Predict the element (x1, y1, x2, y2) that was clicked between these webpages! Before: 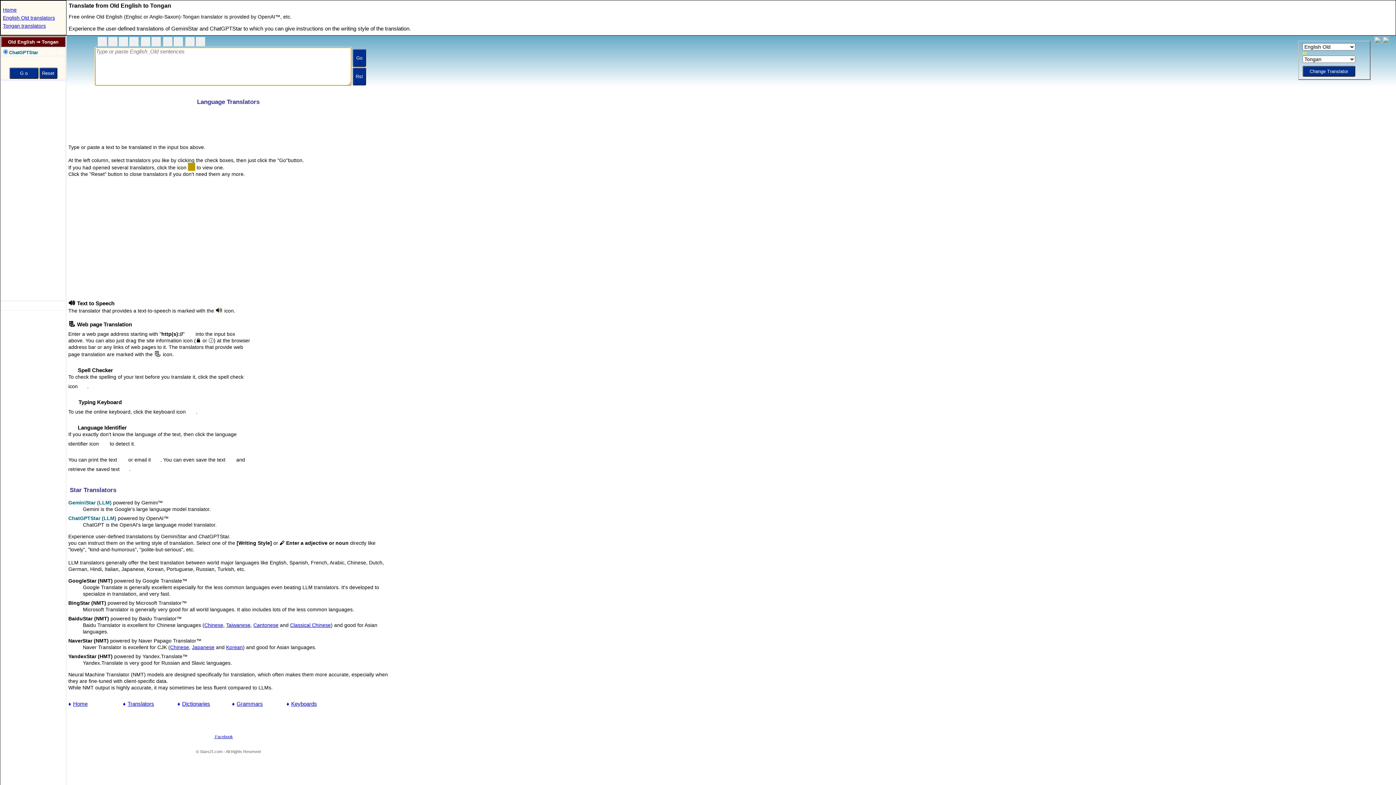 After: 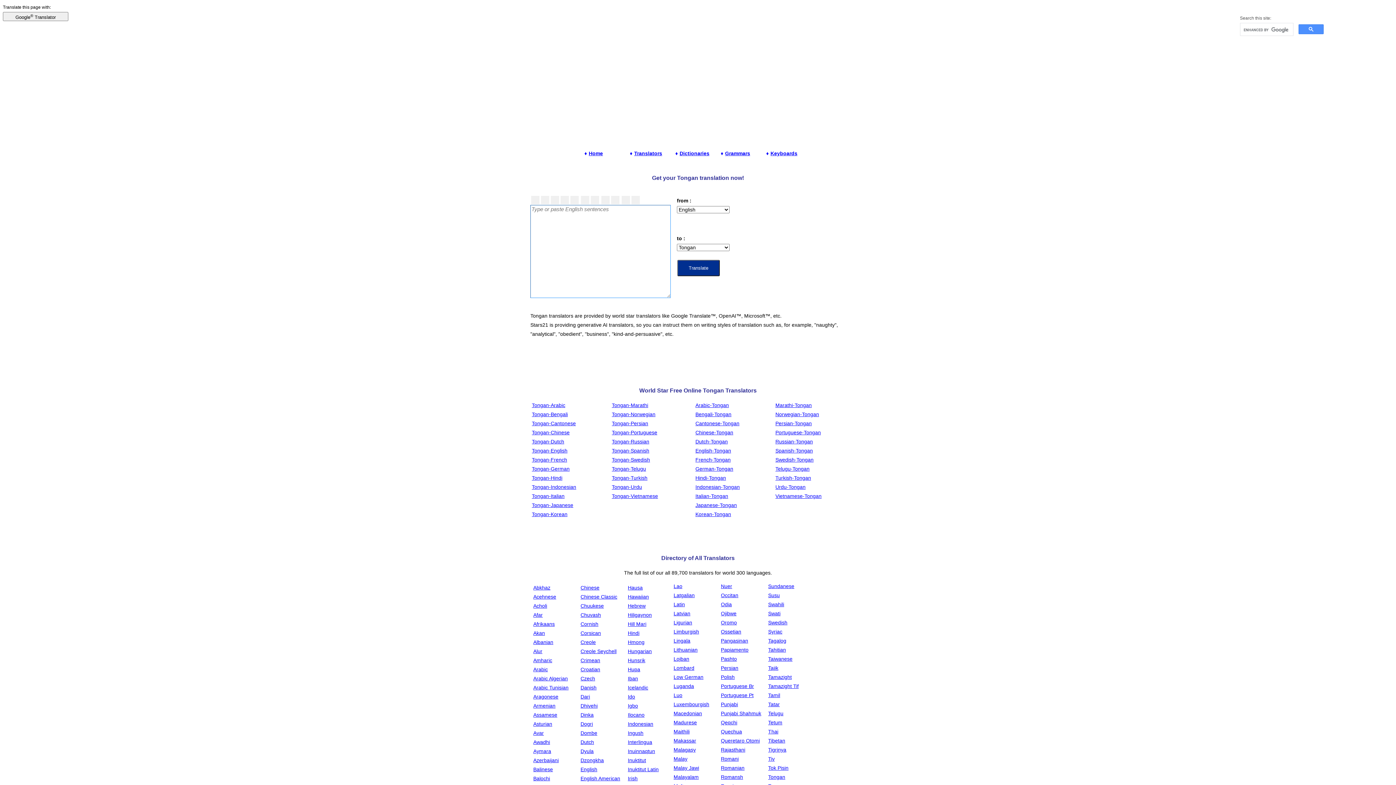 Action: label: Tongan translators bbox: (2, 22, 45, 28)